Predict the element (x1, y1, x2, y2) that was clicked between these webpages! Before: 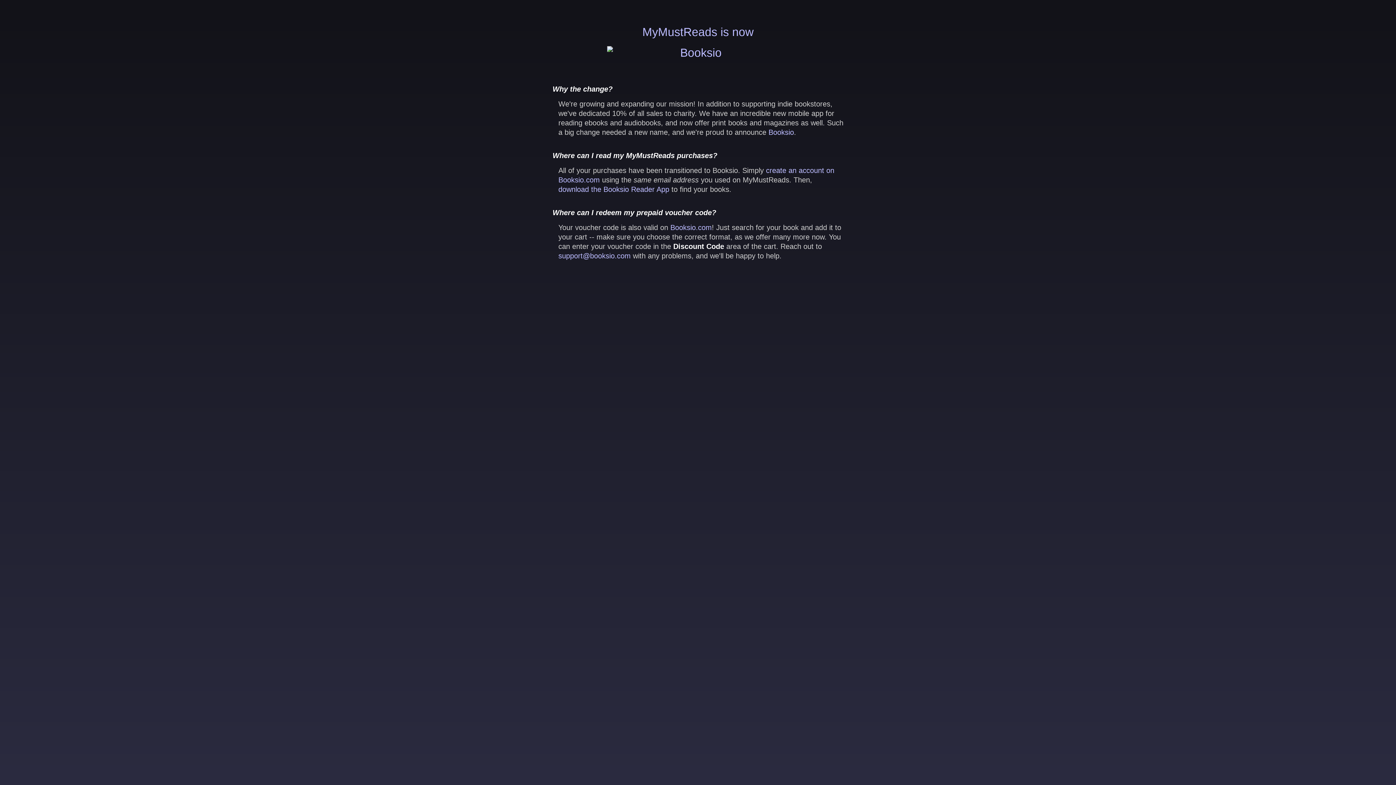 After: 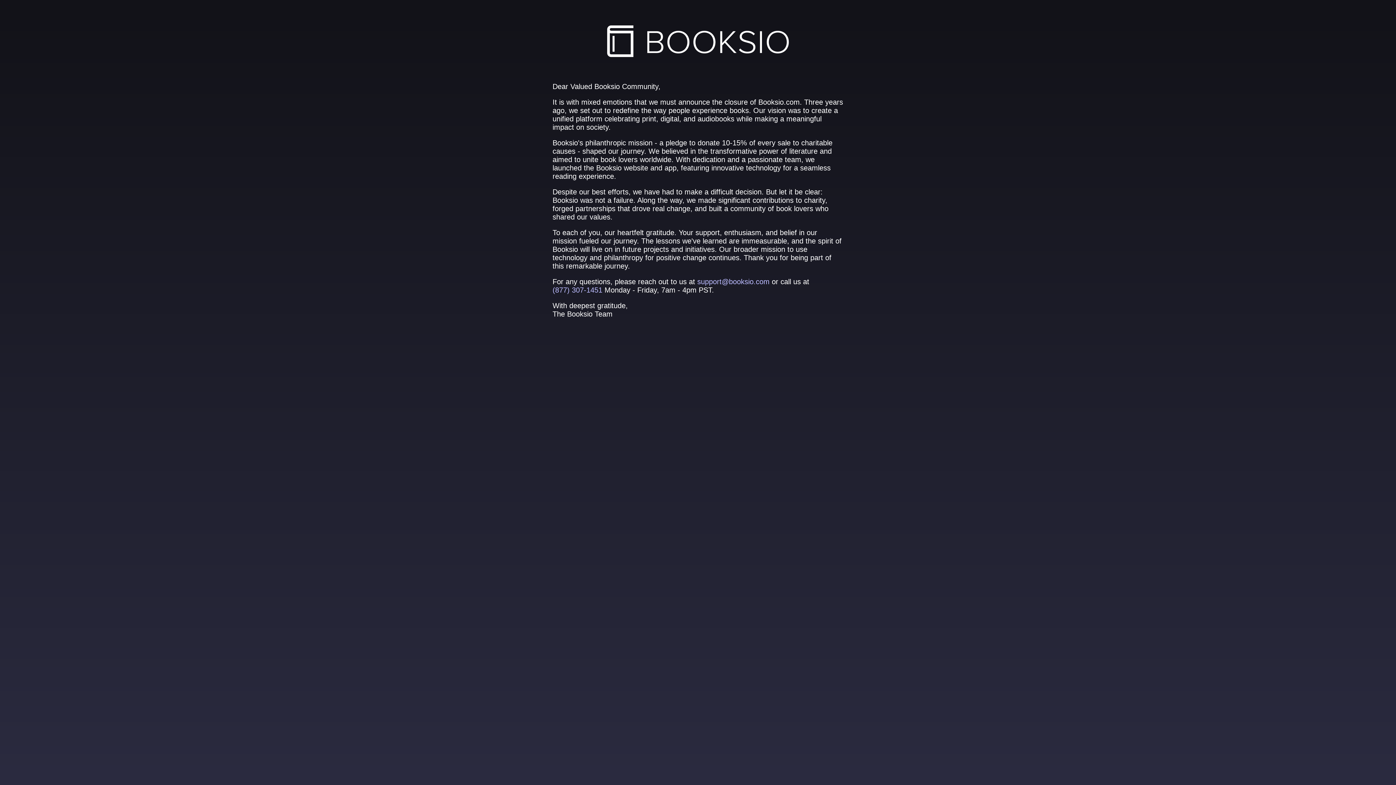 Action: bbox: (768, 128, 794, 136) label: Booksio